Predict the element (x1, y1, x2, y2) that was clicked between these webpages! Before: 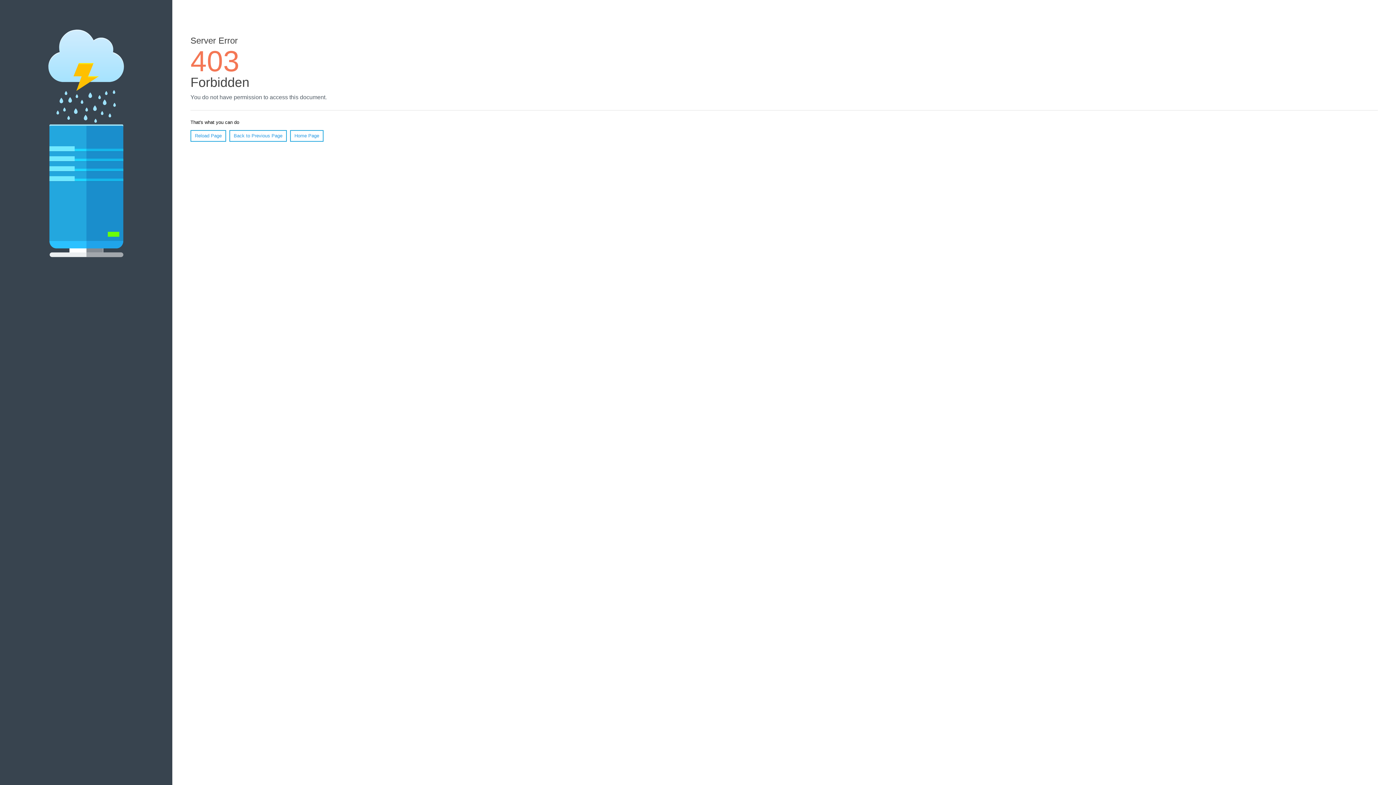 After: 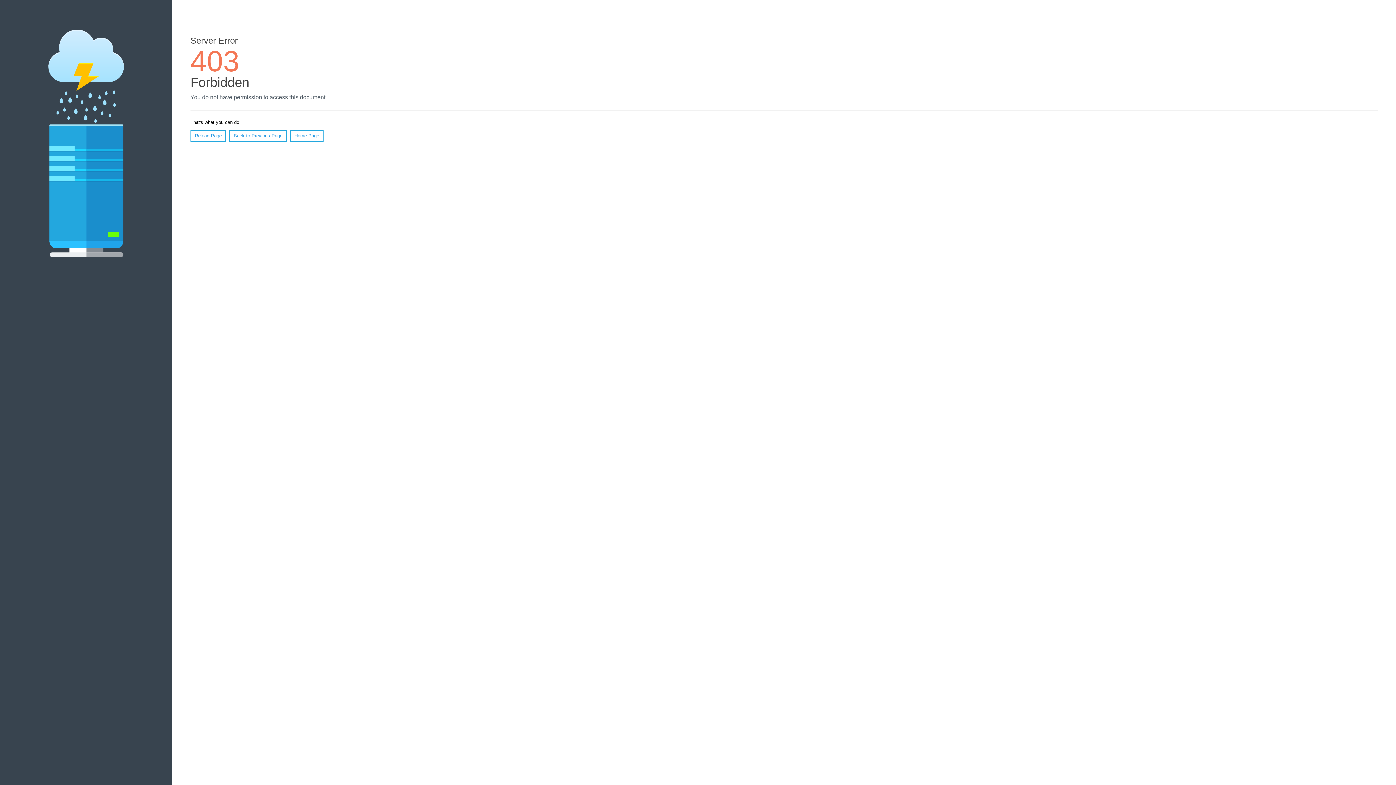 Action: label: Home Page bbox: (290, 130, 323, 141)